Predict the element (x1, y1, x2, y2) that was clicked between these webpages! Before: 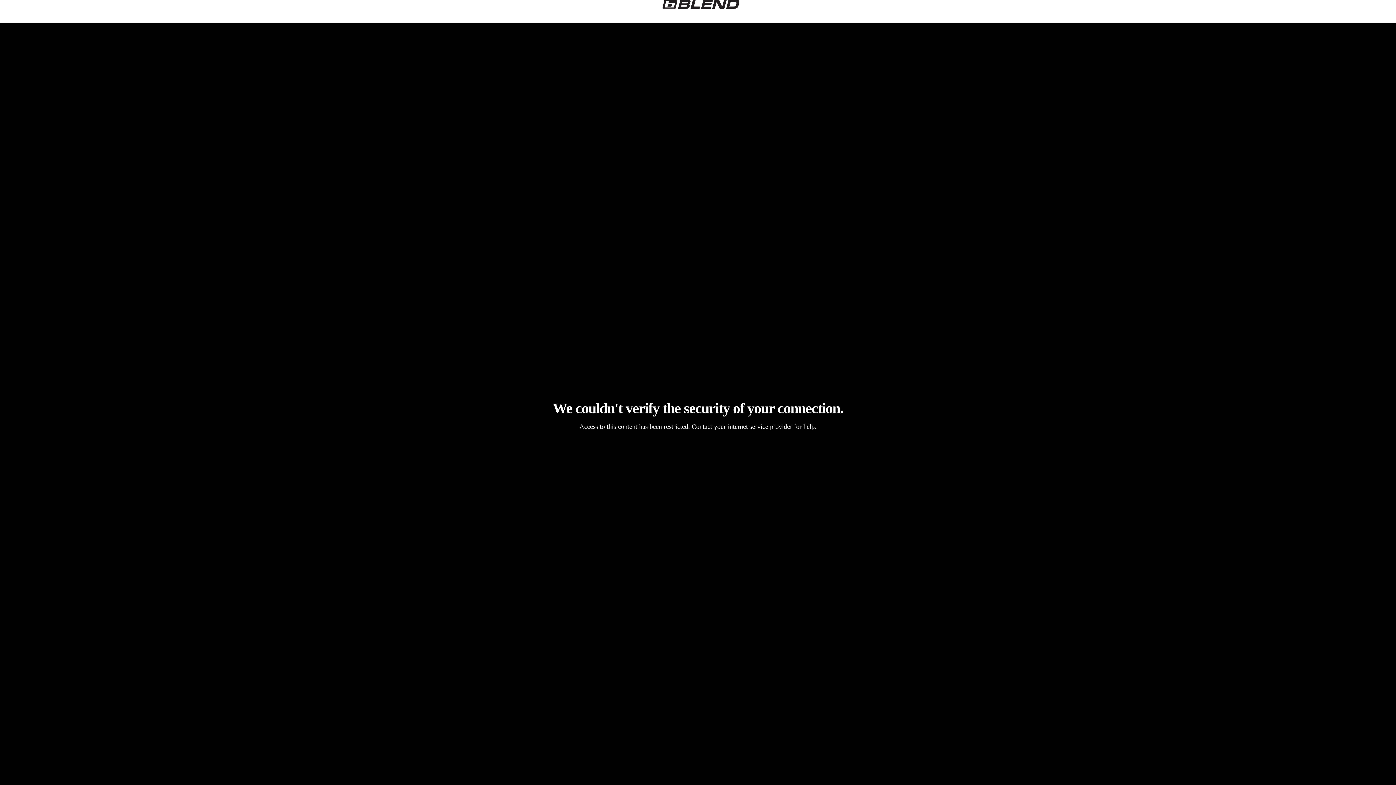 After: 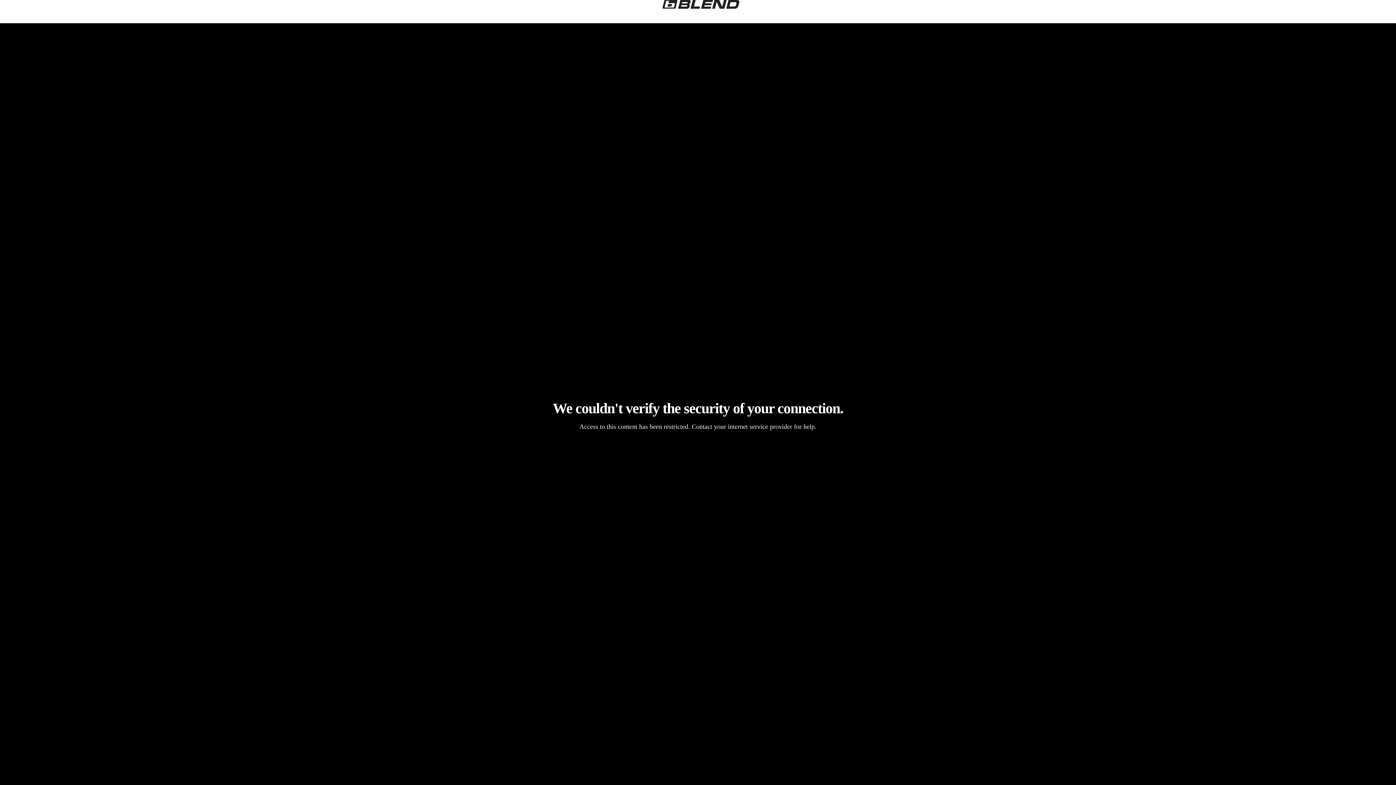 Action: bbox: (646, 0, 755, 8)